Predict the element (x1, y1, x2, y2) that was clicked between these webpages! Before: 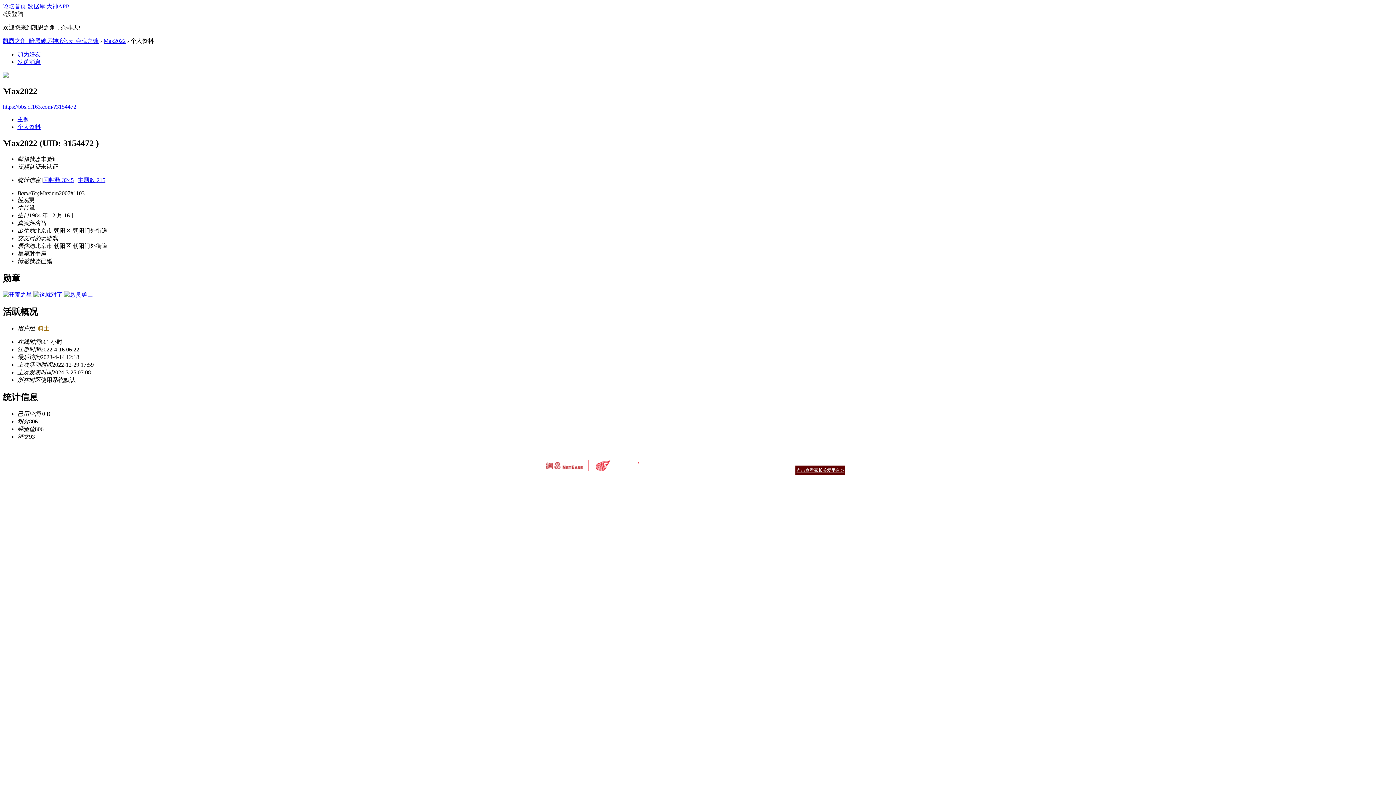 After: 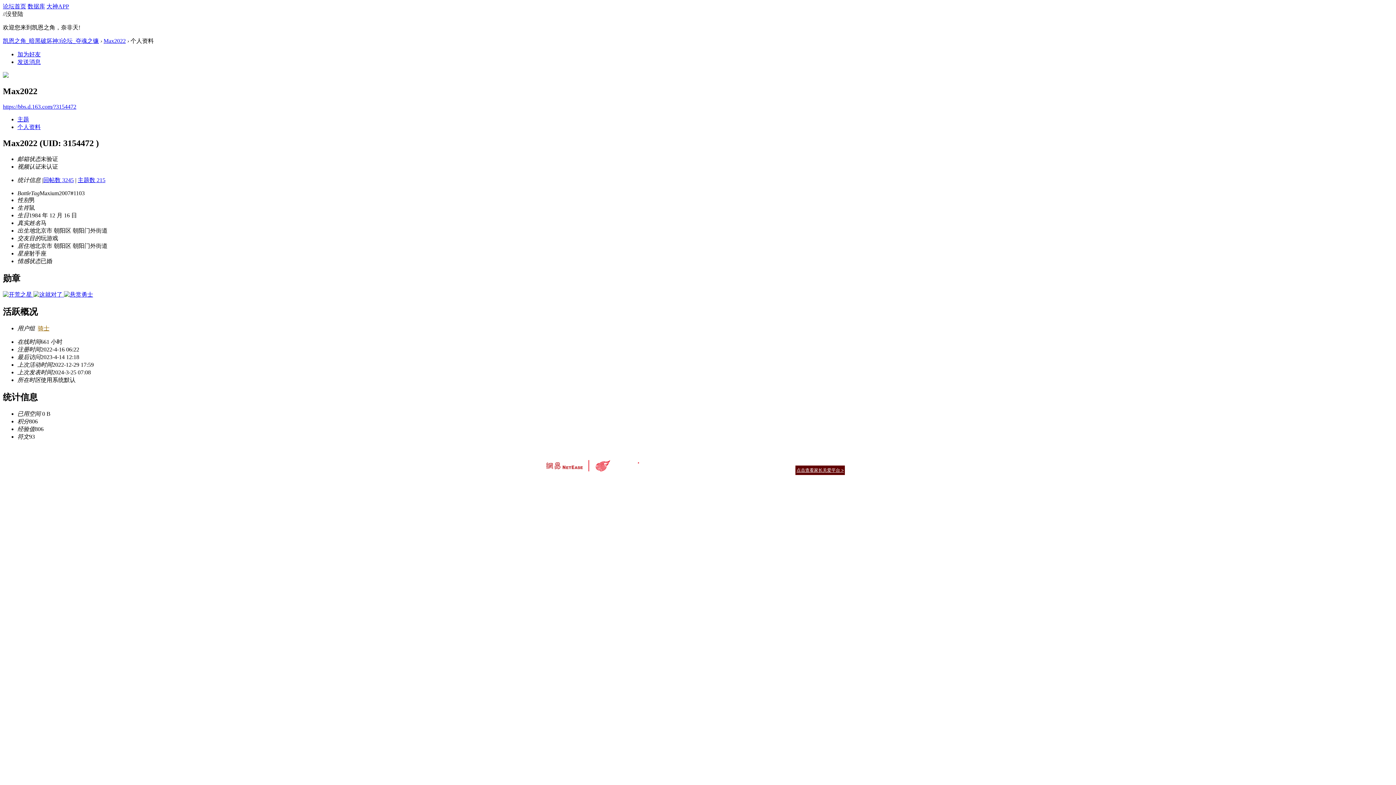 Action: bbox: (677, 458, 695, 464) label: 客户服务